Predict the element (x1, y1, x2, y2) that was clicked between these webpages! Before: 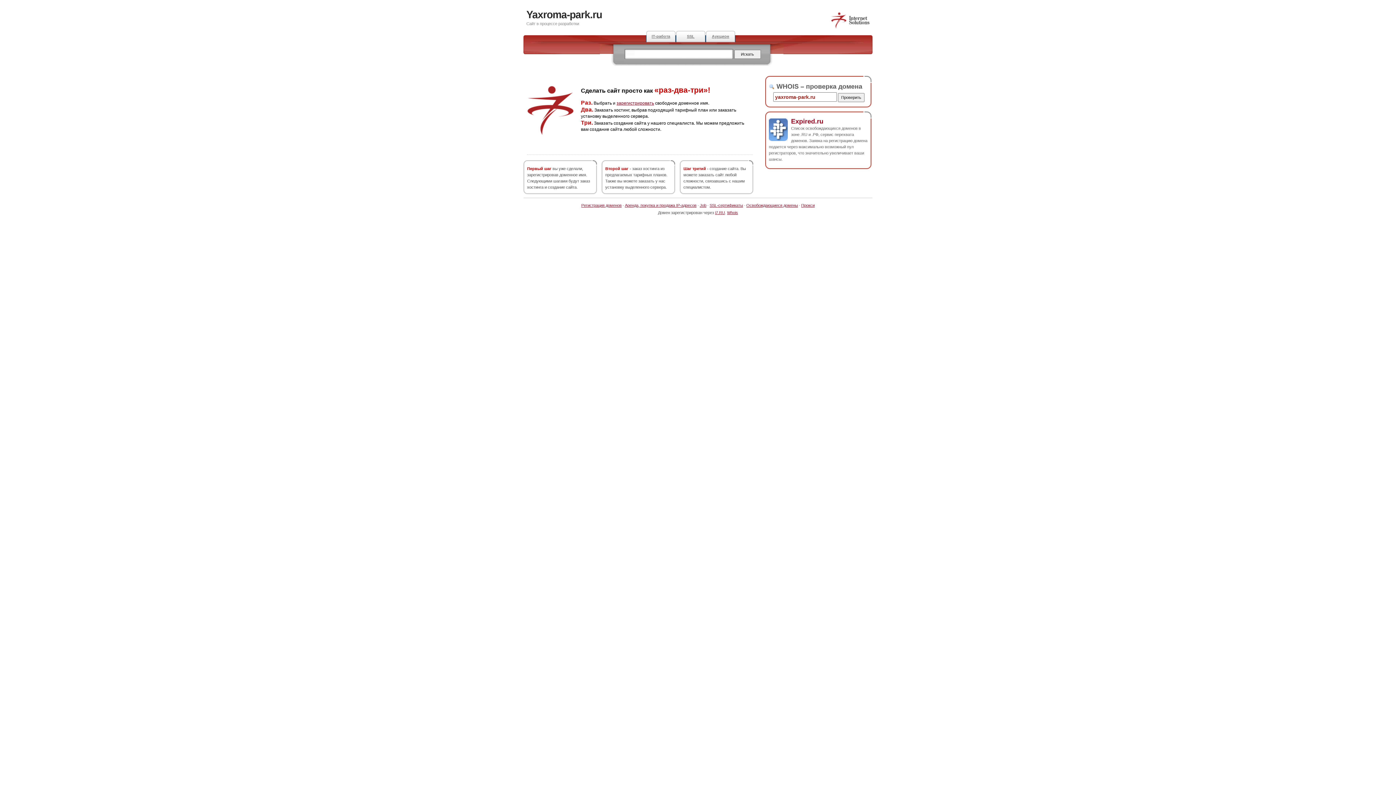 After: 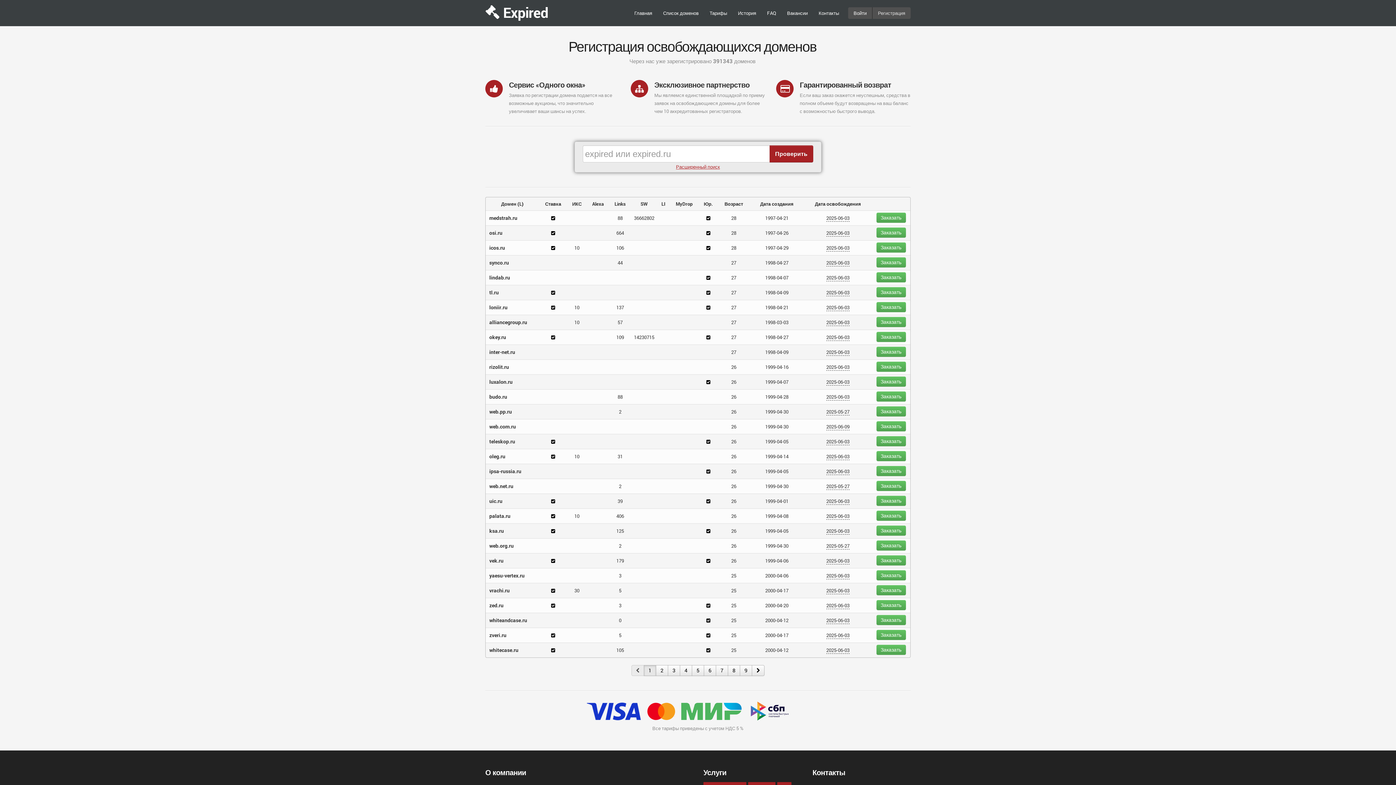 Action: label: Аукцион bbox: (705, 30, 735, 42)